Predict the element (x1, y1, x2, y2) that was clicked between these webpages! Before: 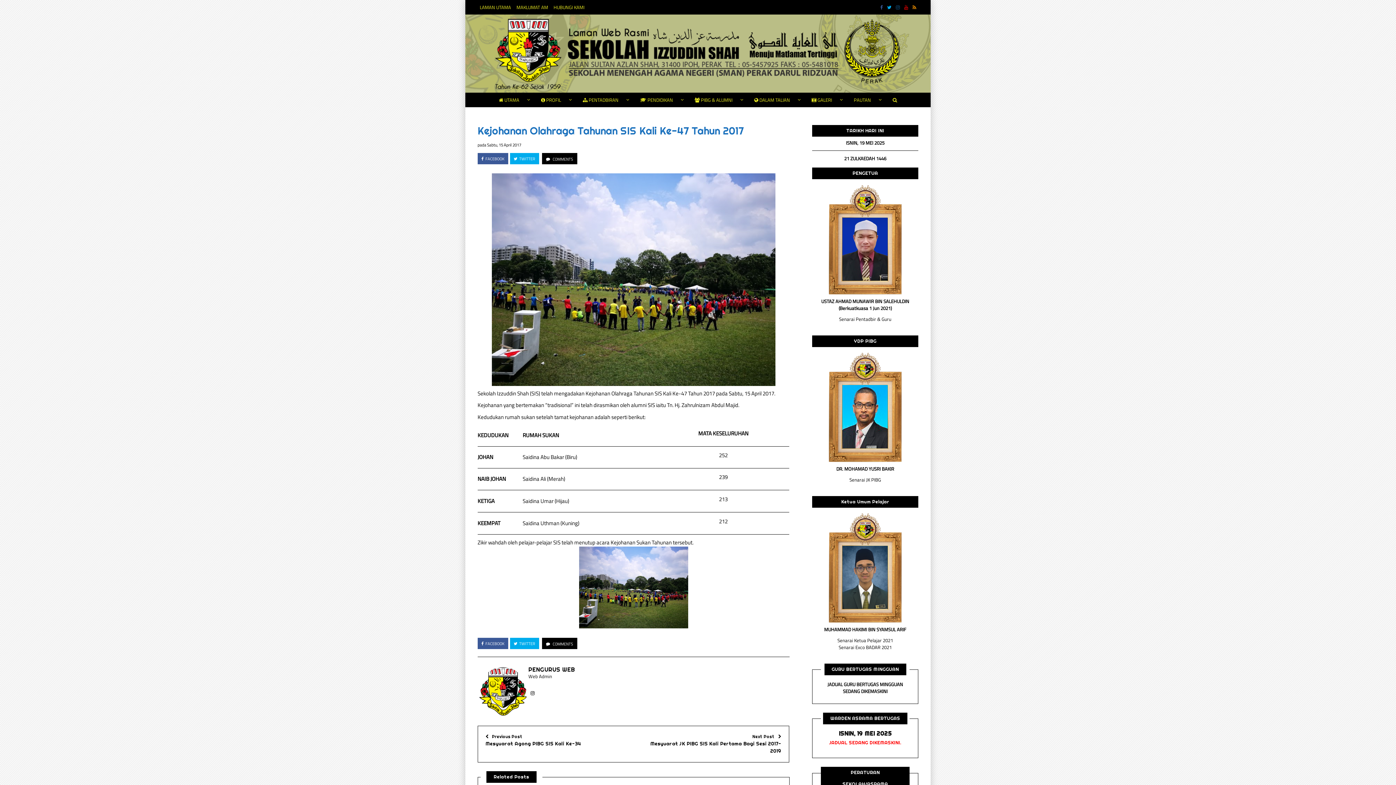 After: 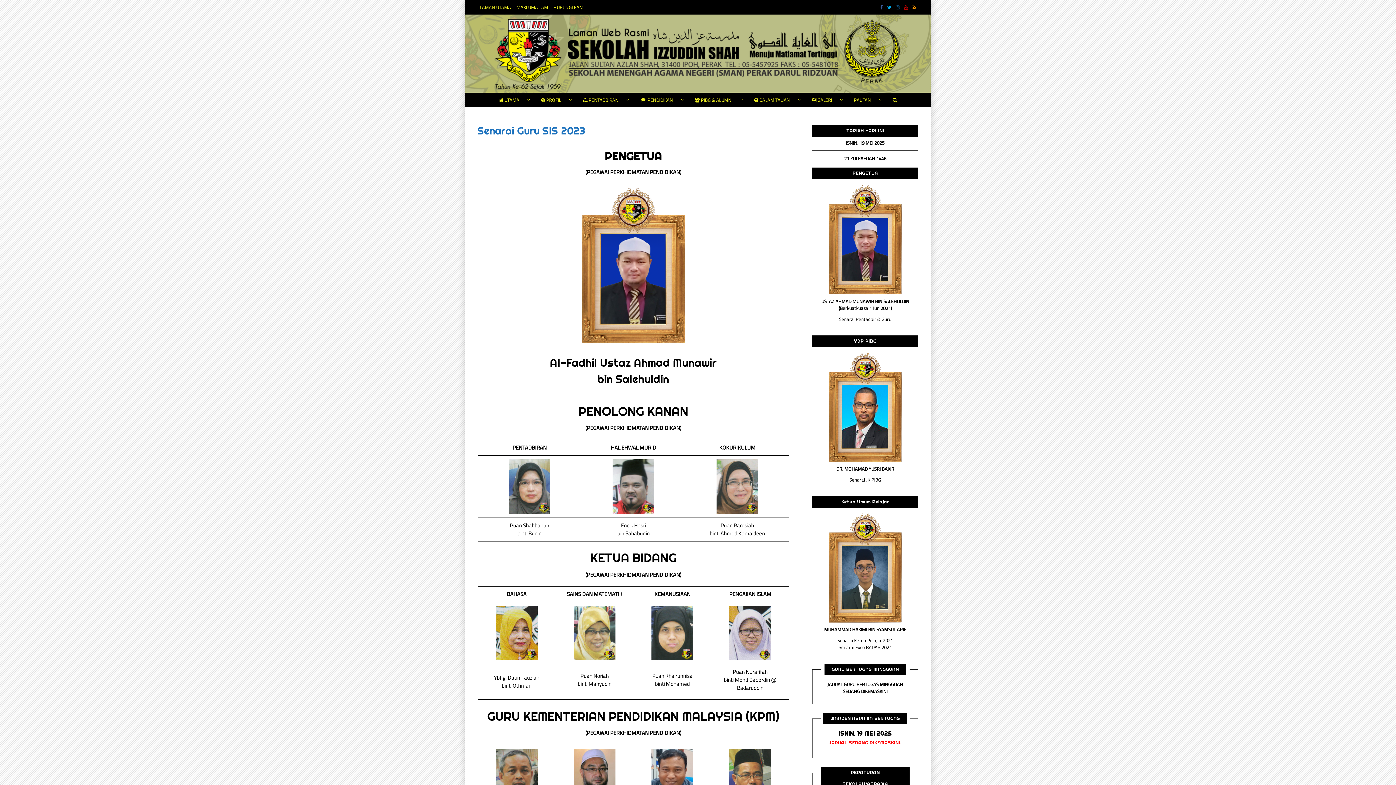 Action: label: Senarai Pentadbir & Guru bbox: (839, 315, 891, 322)